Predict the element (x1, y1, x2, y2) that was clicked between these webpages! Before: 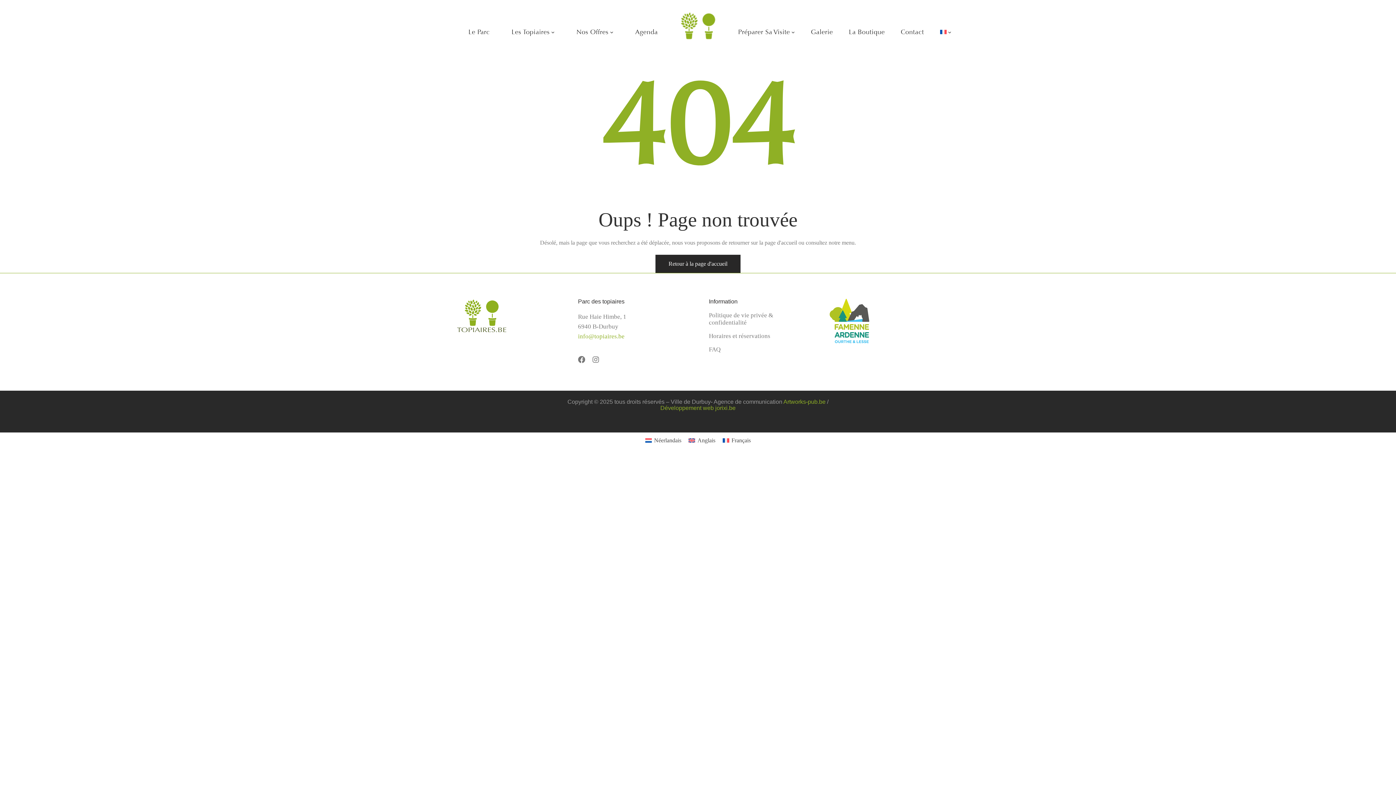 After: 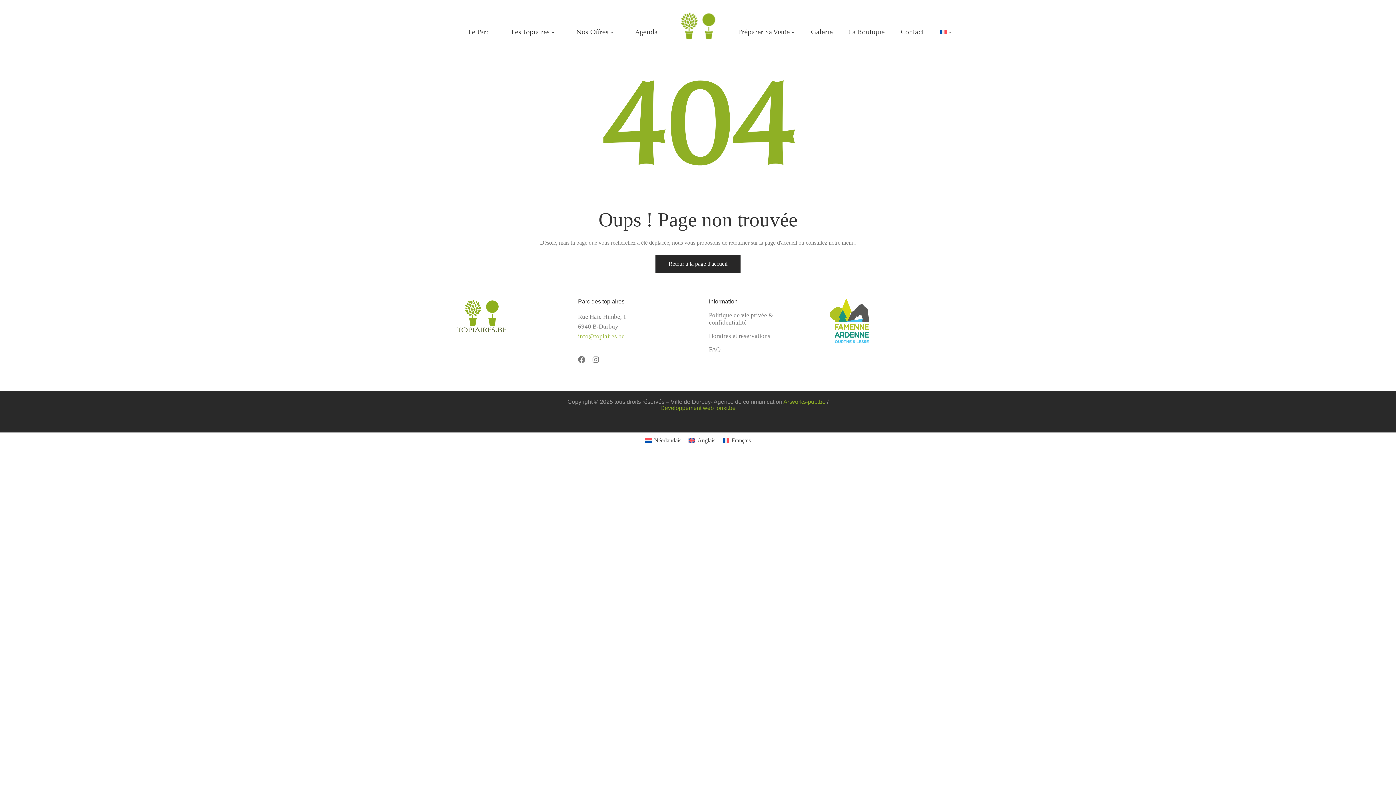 Action: bbox: (709, 346, 720, 353) label: FAQ